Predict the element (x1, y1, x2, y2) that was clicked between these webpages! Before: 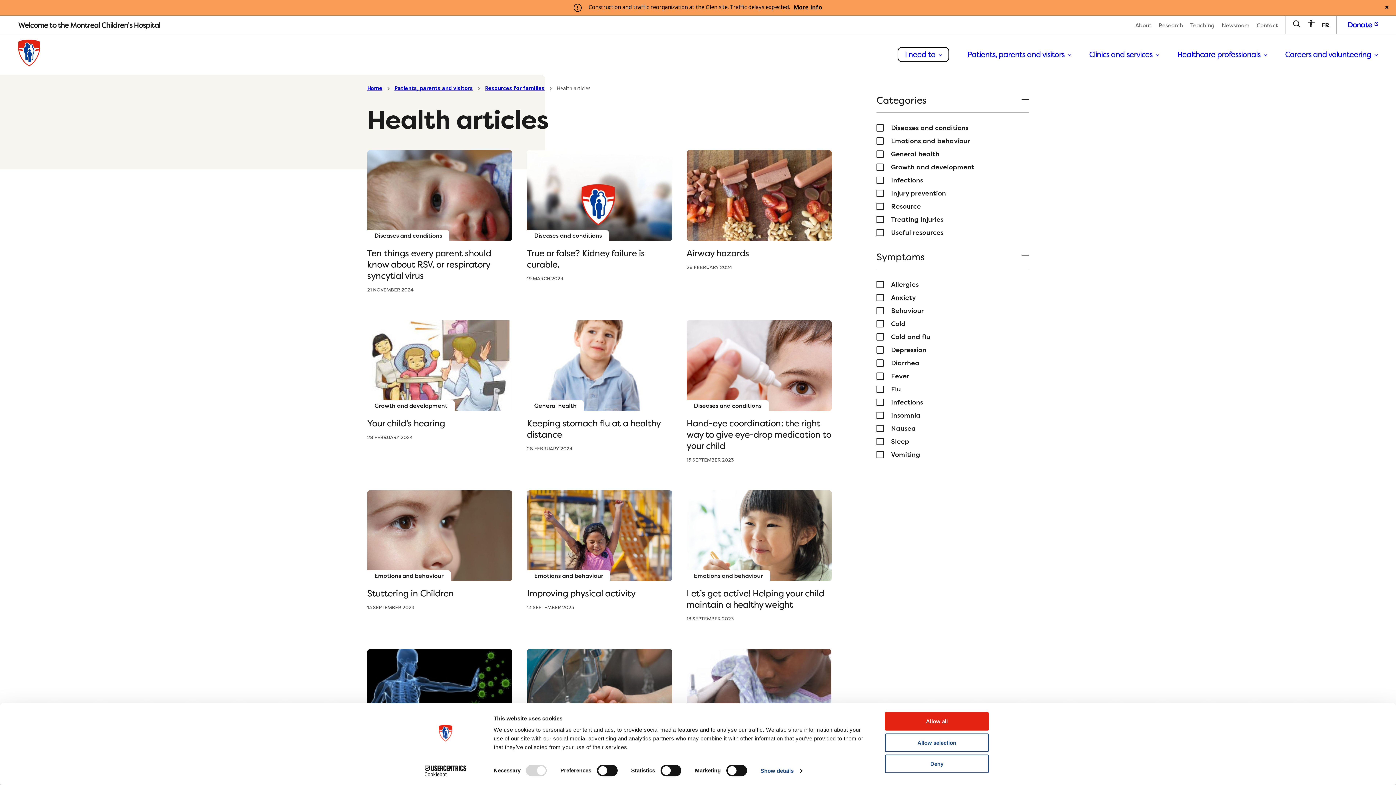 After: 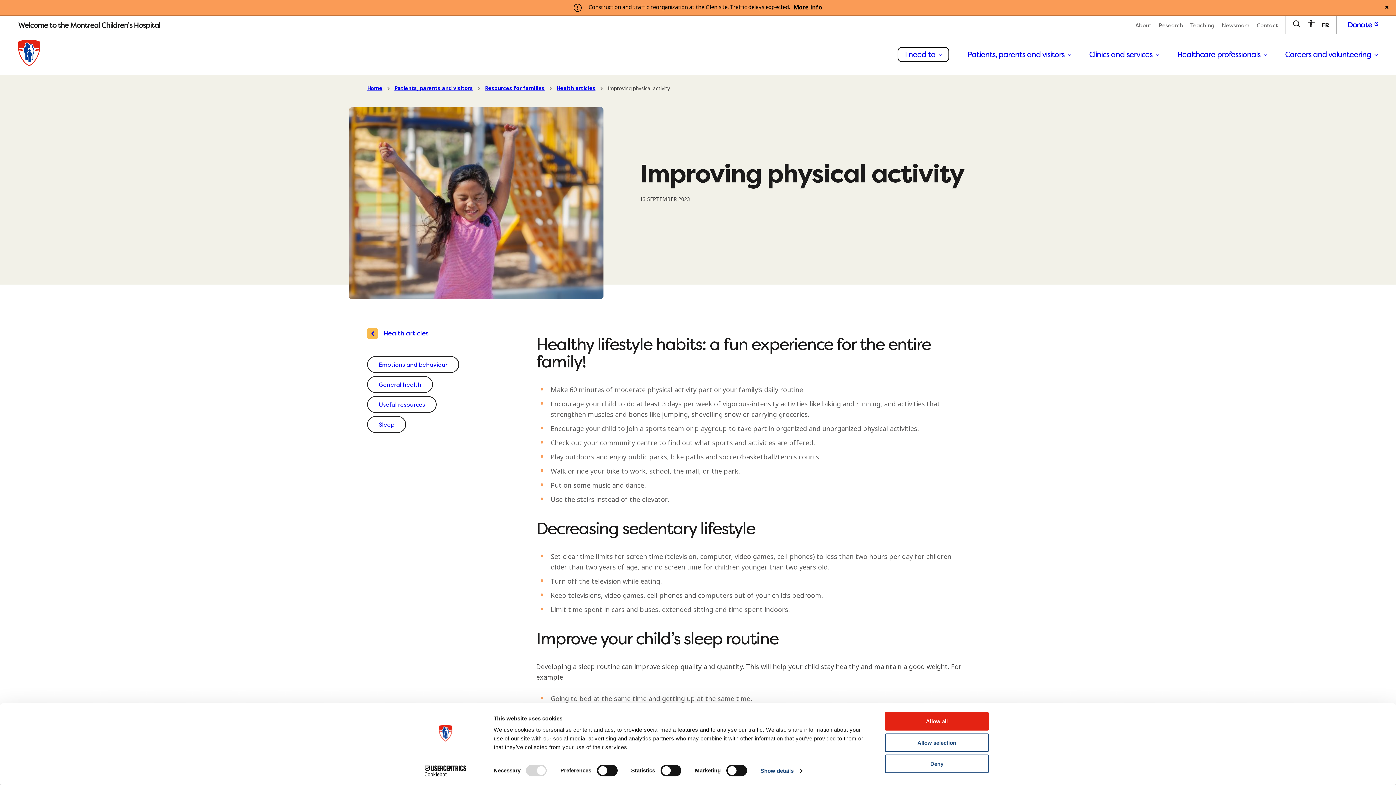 Action: label: Improving physical activity bbox: (527, 624, 635, 636)